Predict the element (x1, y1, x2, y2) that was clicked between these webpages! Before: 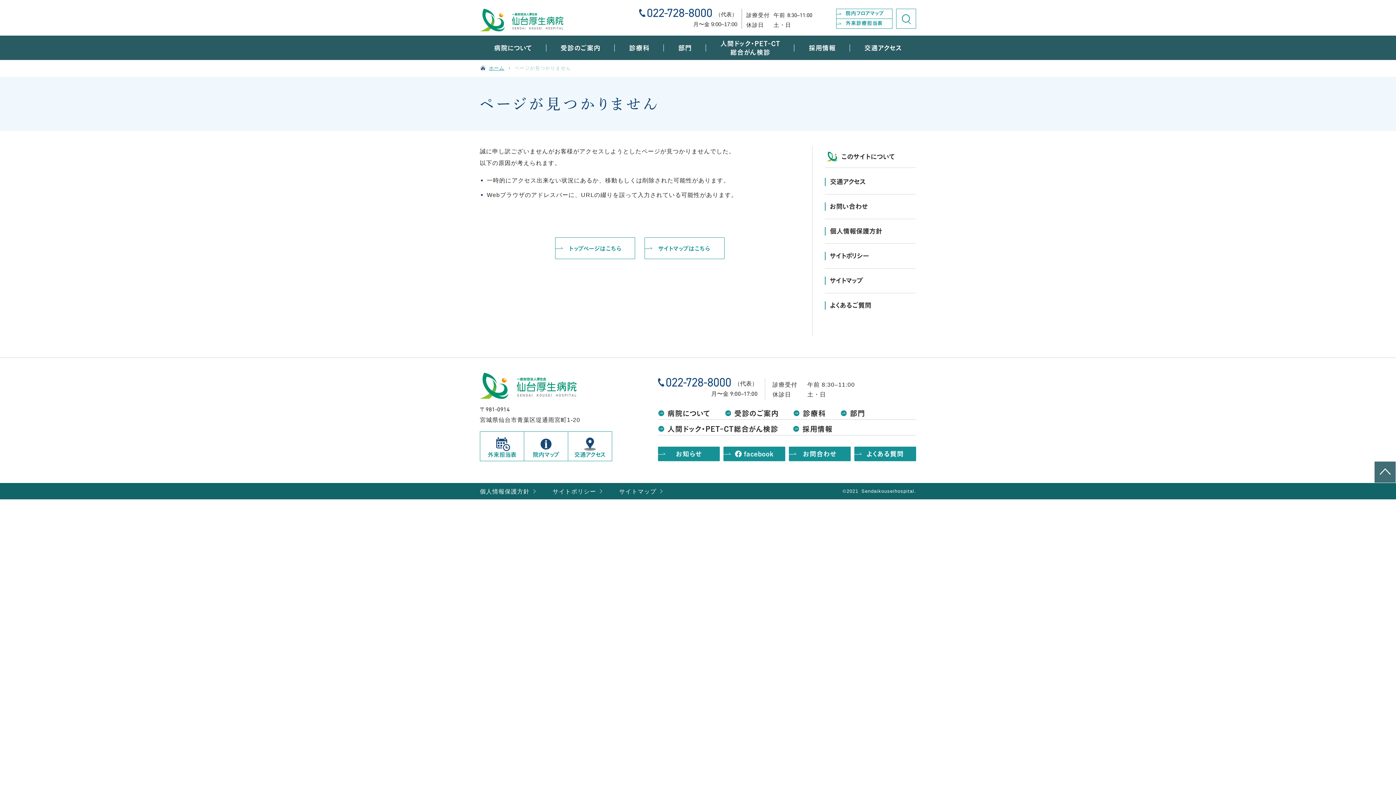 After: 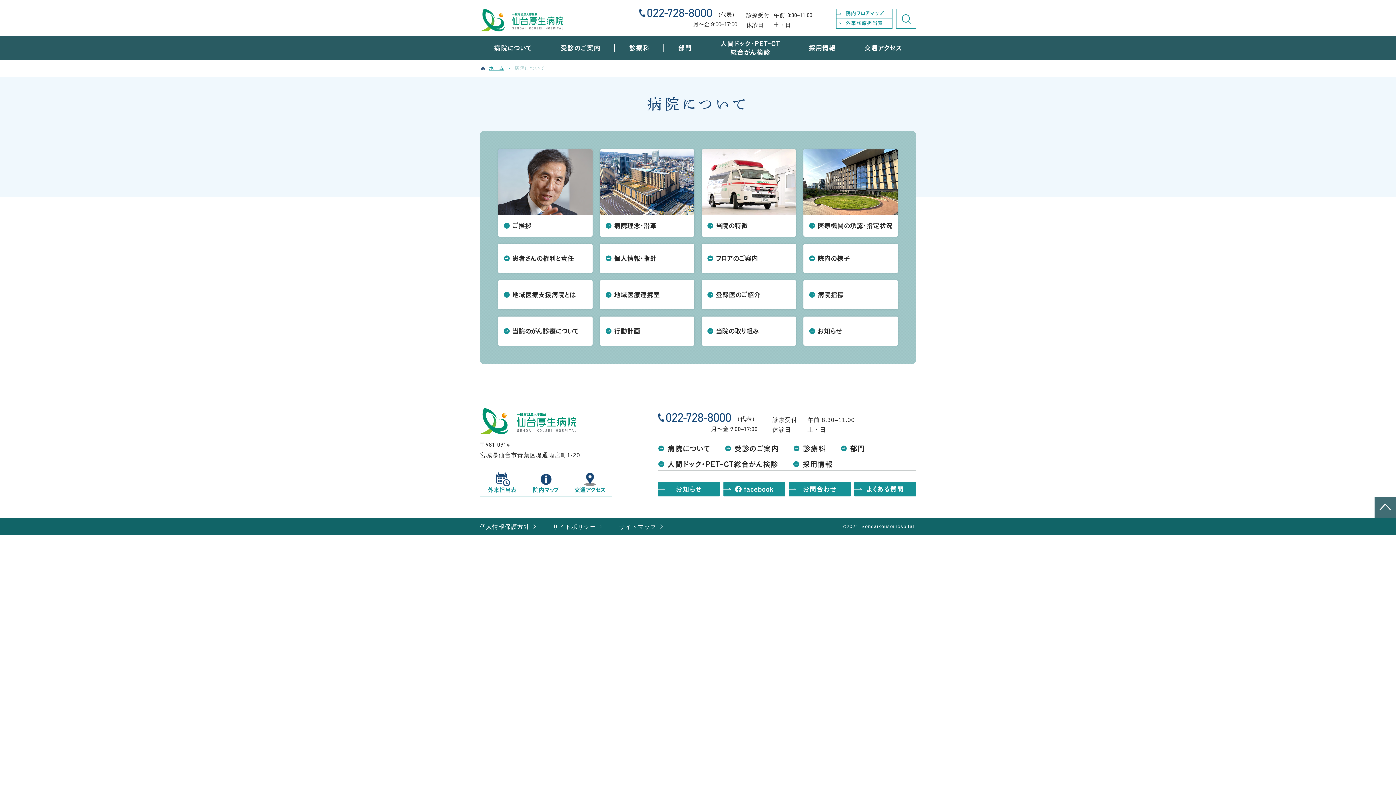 Action: bbox: (658, 407, 710, 419) label: 病院について